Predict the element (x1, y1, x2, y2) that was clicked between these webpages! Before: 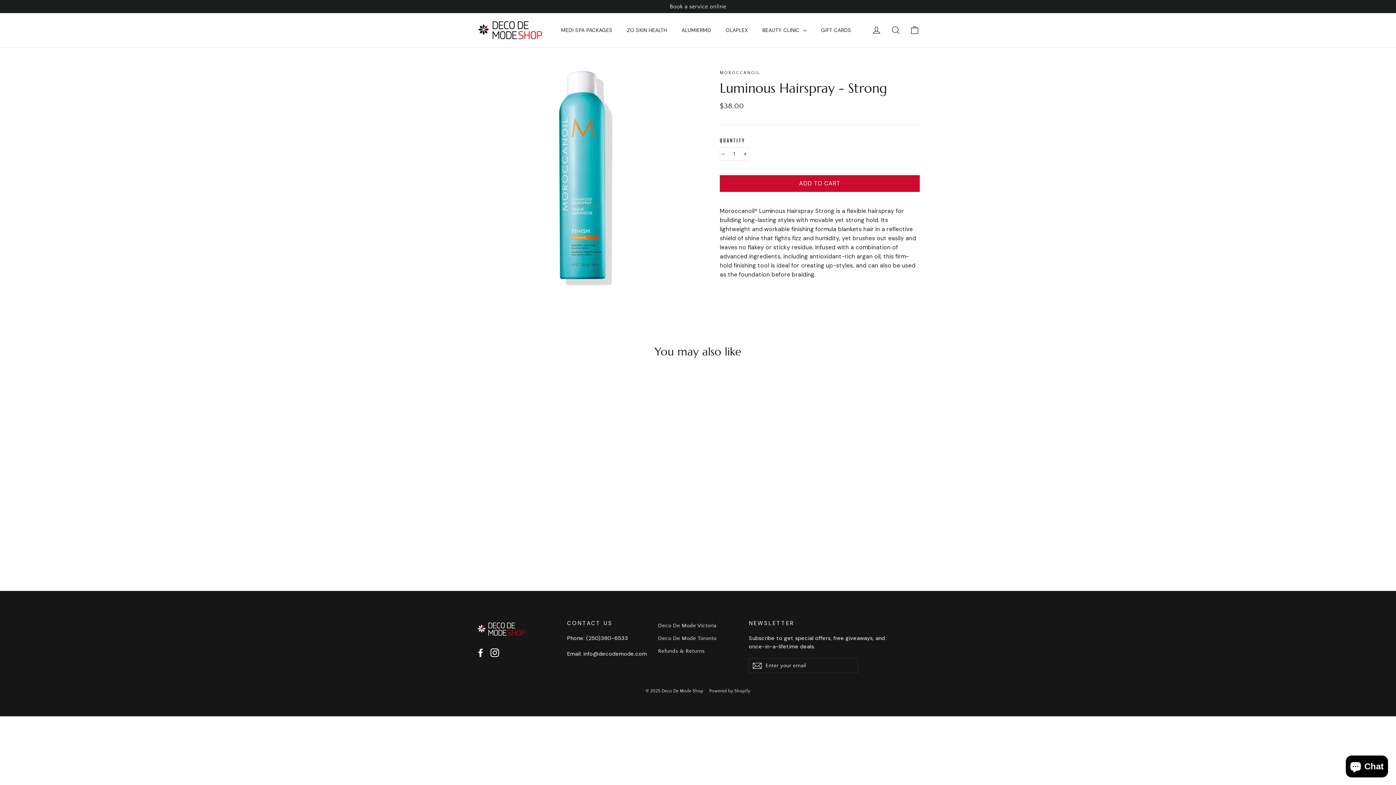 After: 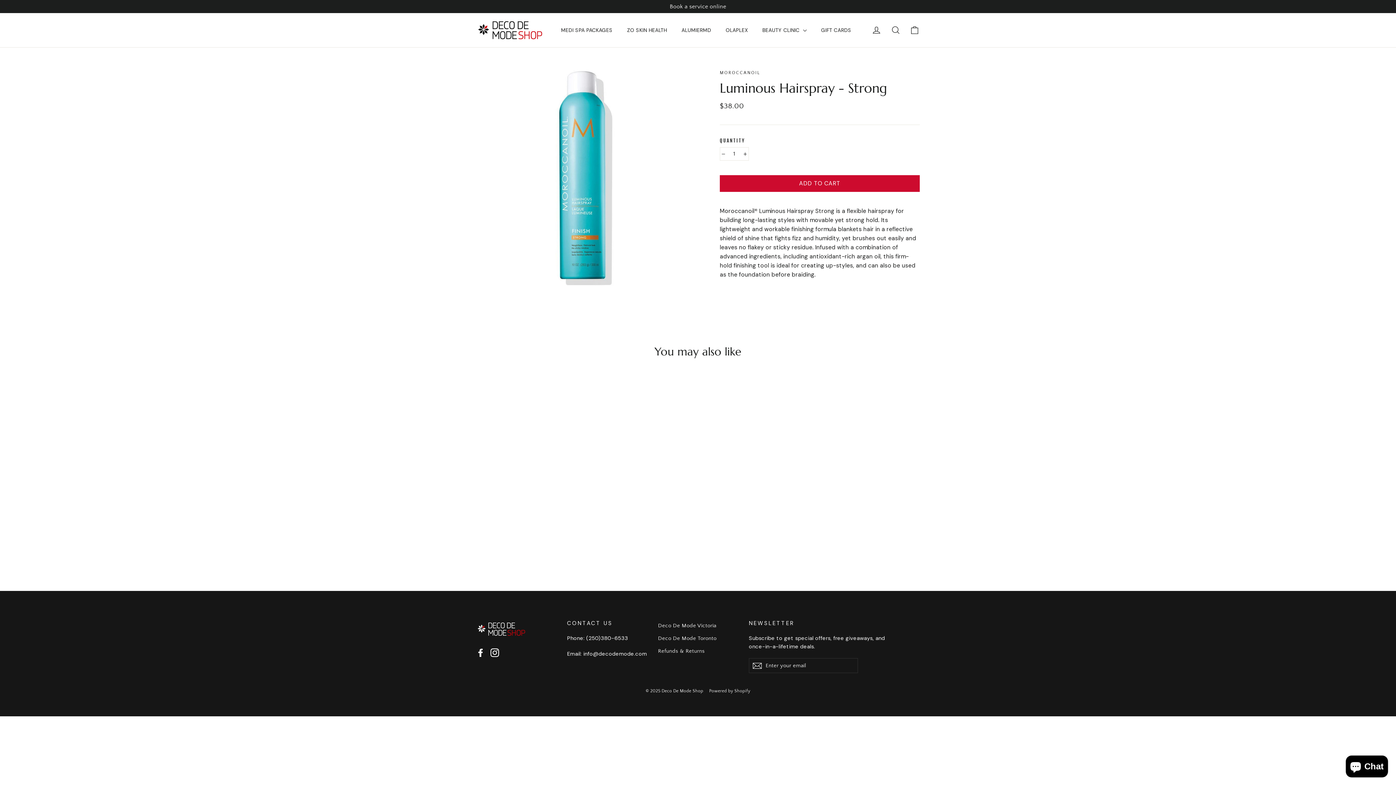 Action: bbox: (476, 377, 556, 540) label: Luminous Hairspray - Strong
MOROCCANOIL
$38.00